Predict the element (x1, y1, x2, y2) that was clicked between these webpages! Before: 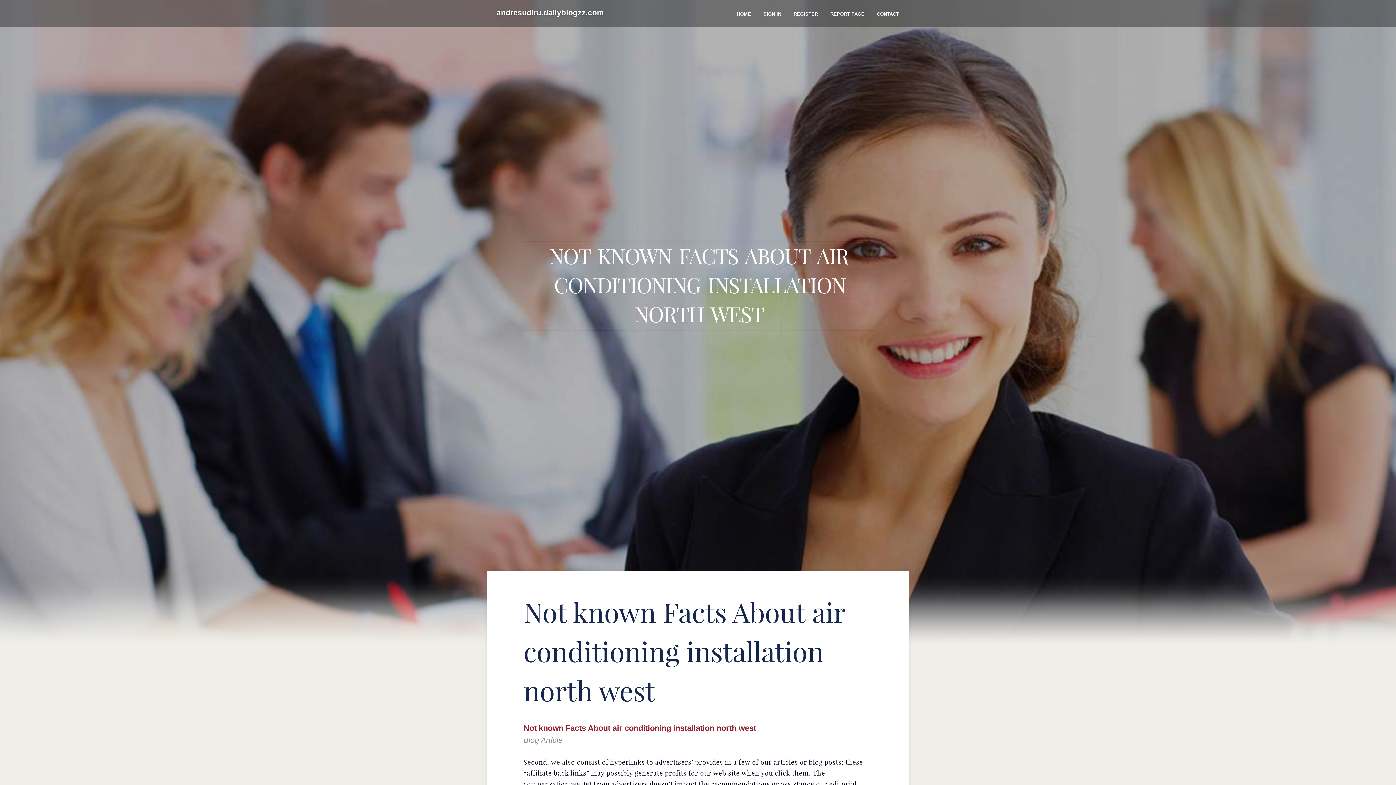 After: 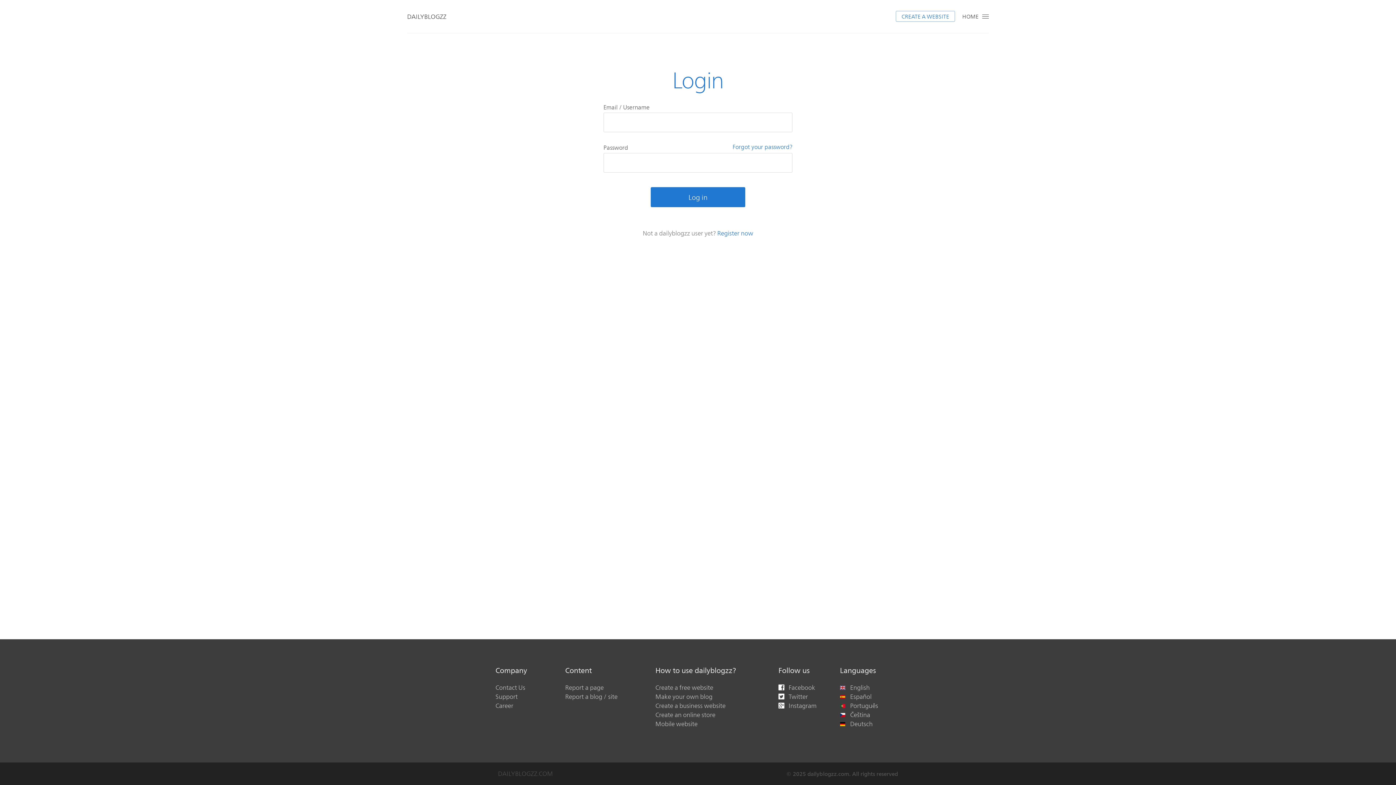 Action: bbox: (757, 0, 787, 27) label: SIGN IN